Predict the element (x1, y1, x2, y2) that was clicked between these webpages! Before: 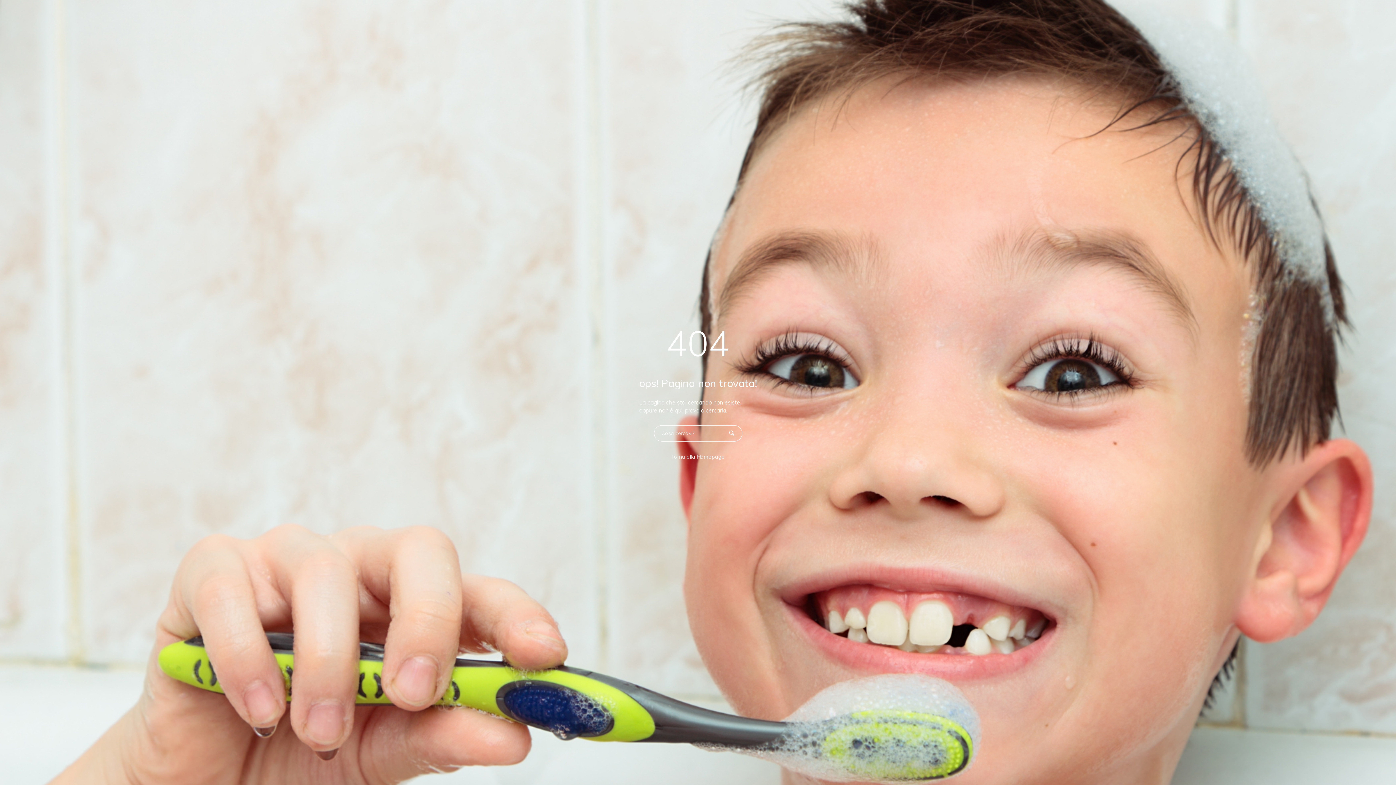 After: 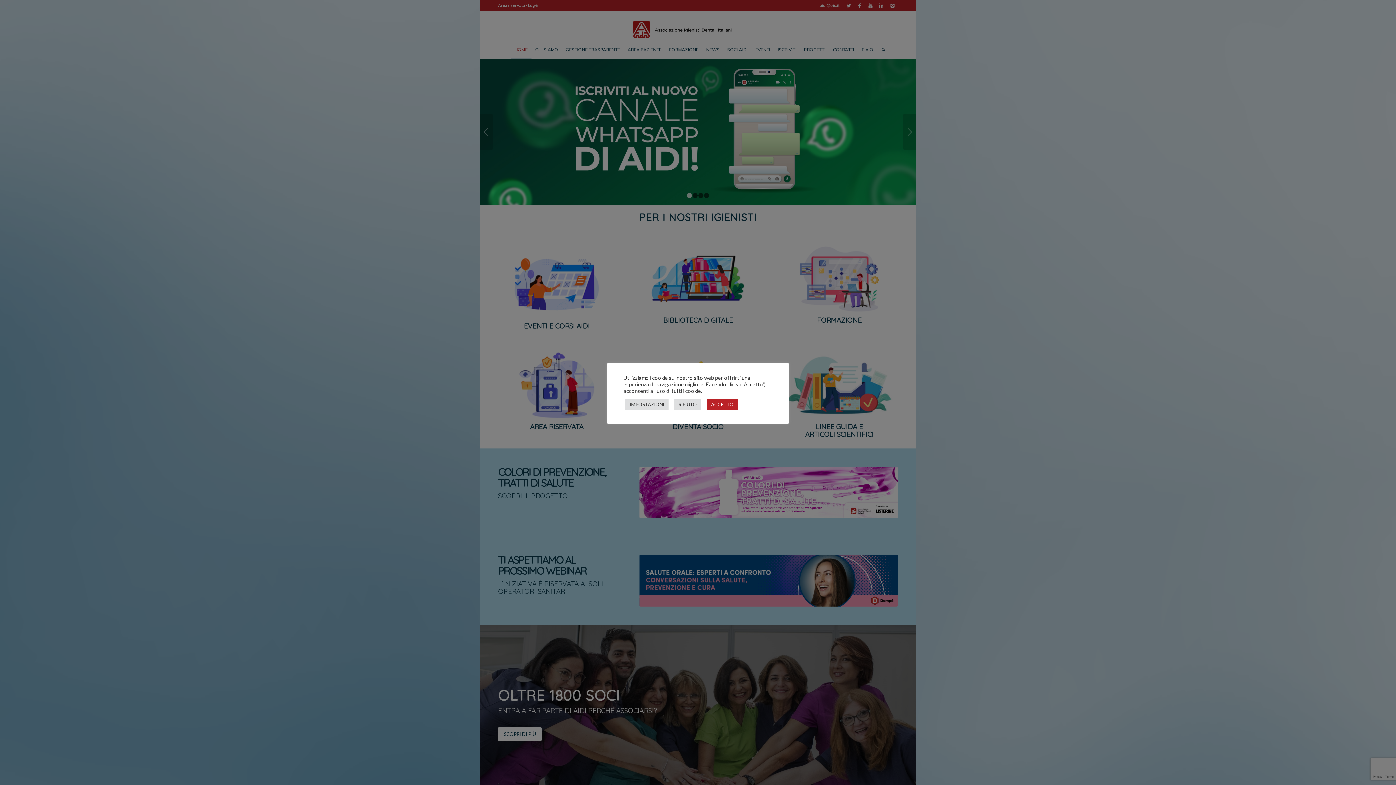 Action: label: Torna alla Homepage bbox: (671, 453, 725, 461)